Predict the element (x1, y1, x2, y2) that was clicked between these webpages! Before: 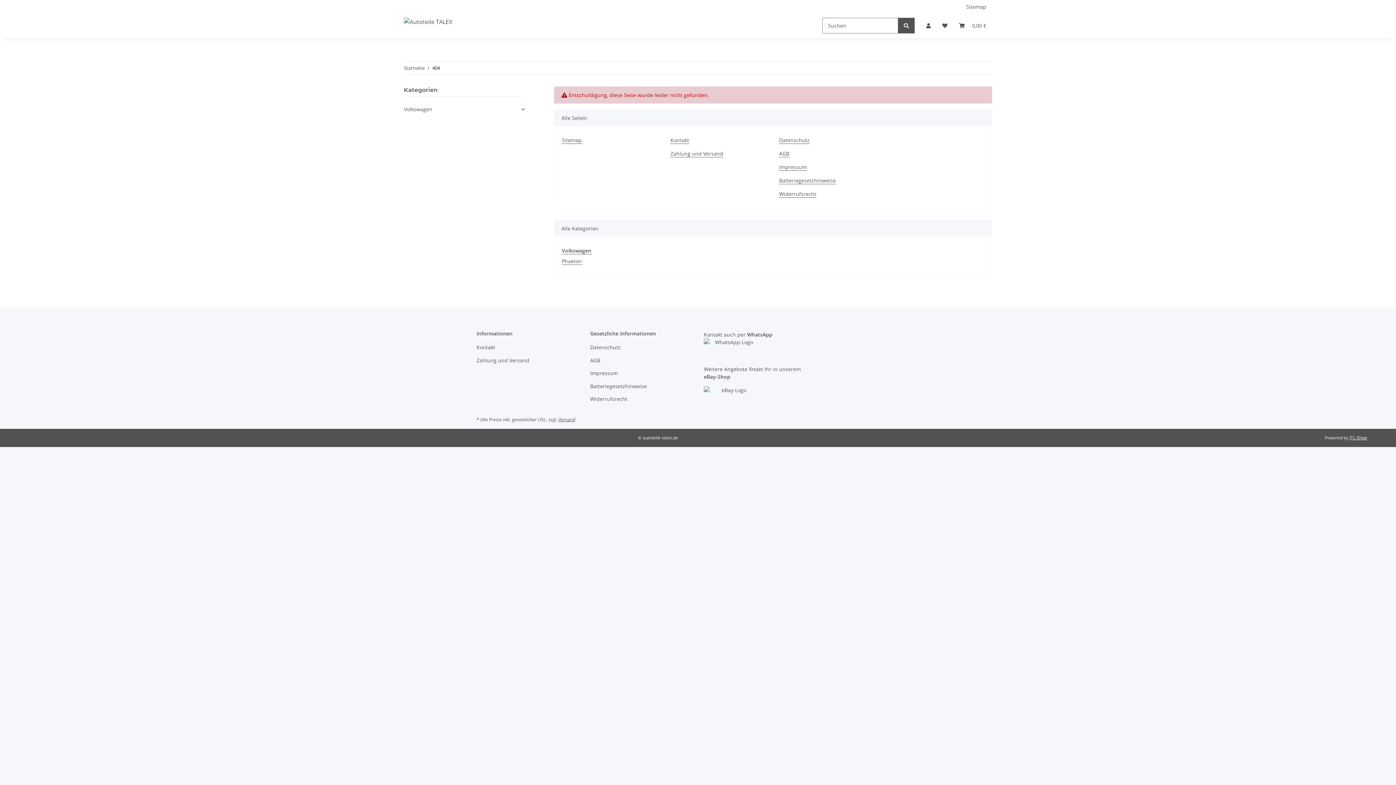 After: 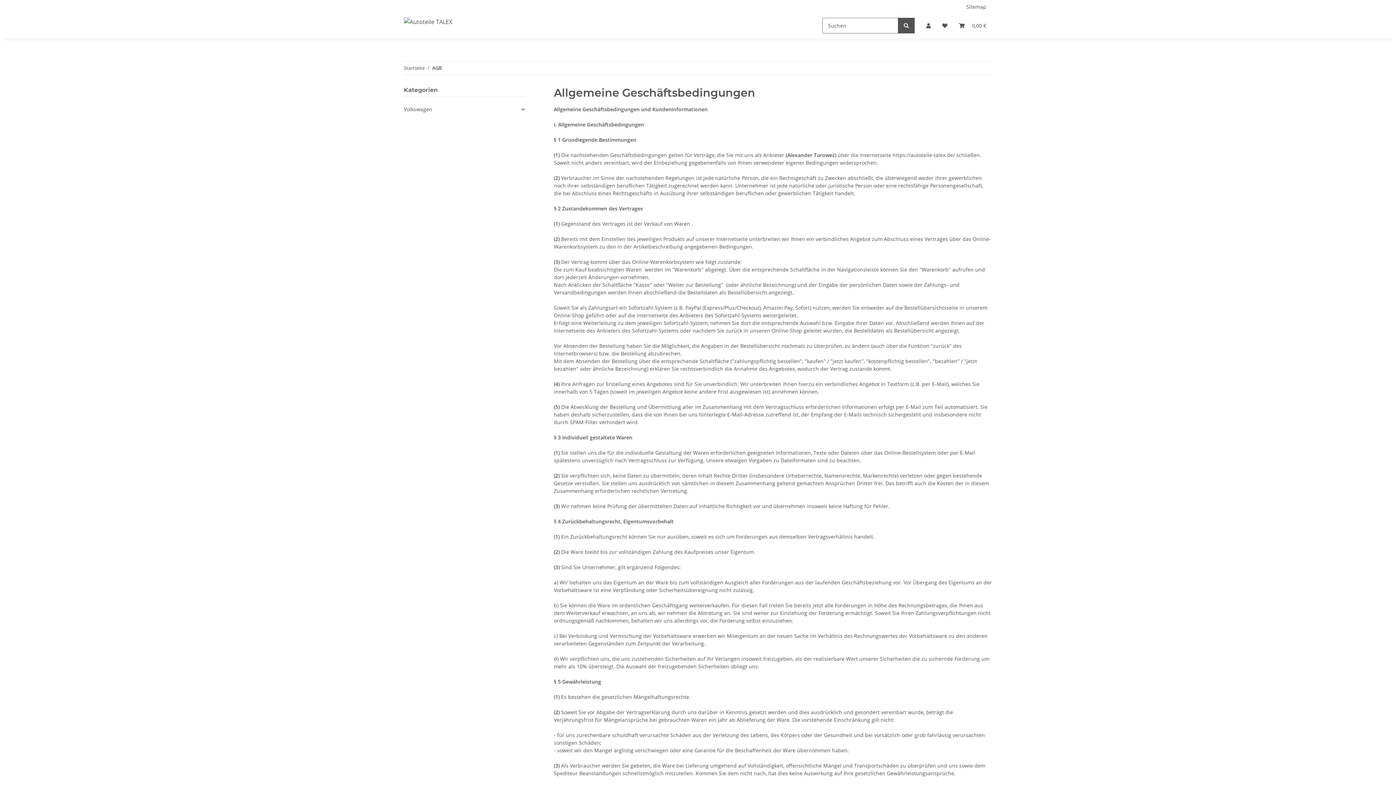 Action: label: AGB bbox: (590, 355, 692, 365)